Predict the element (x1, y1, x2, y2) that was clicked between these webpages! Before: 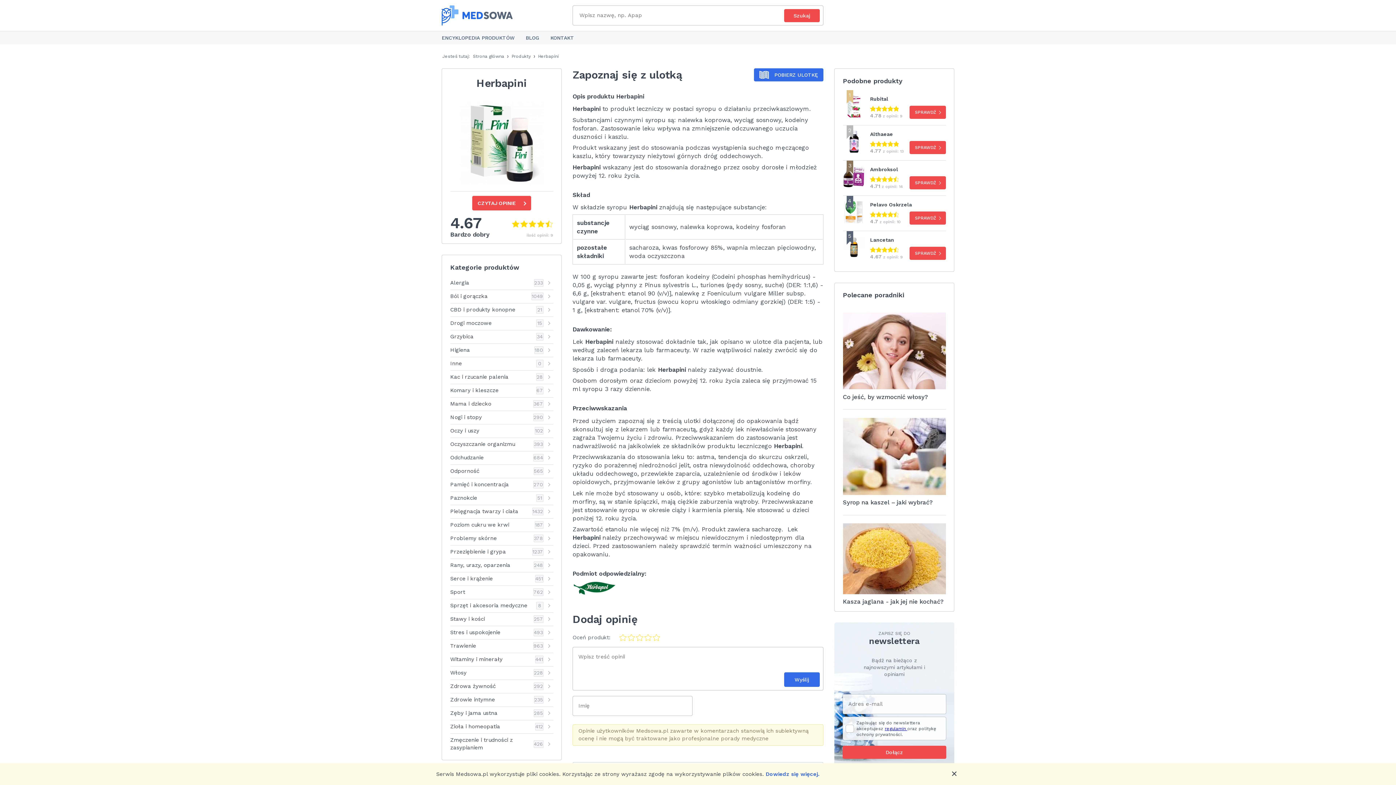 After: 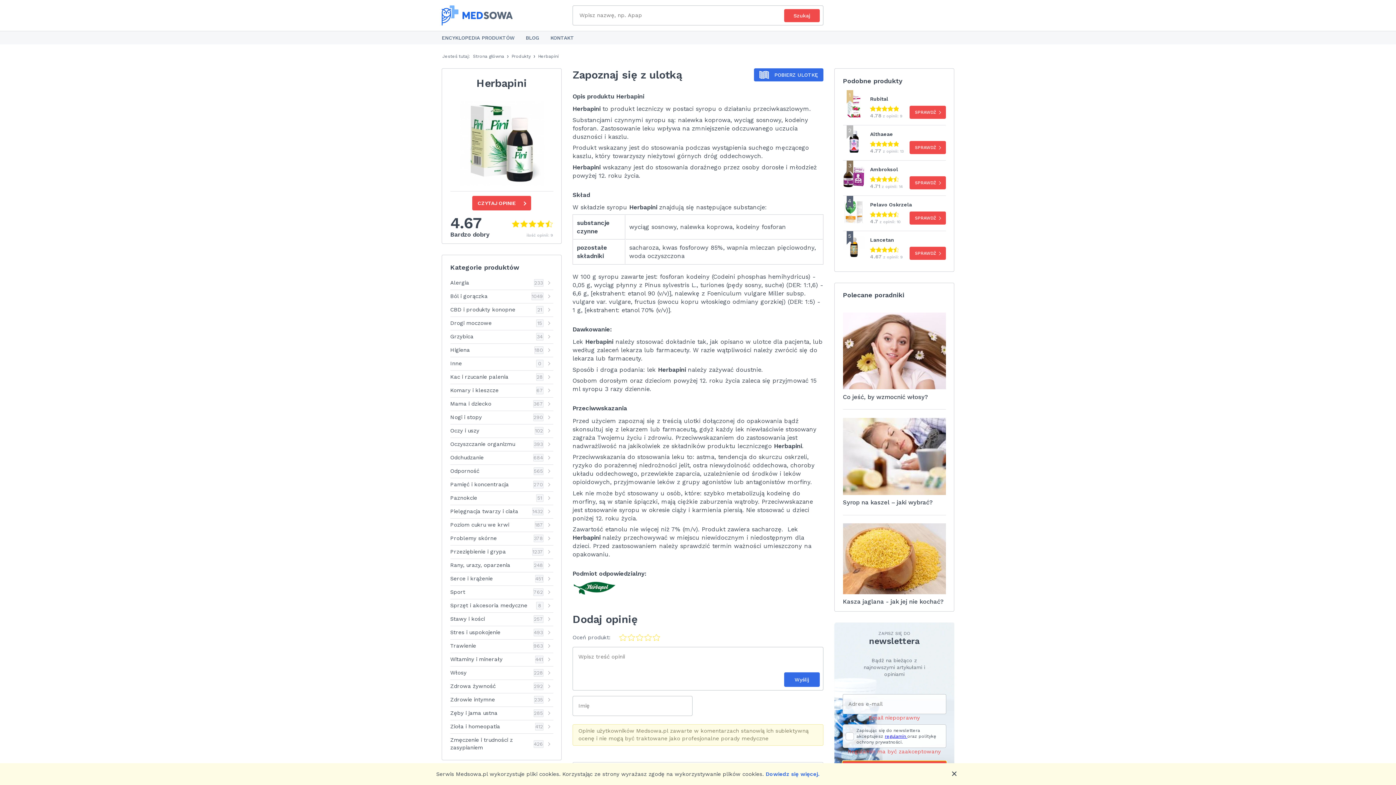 Action: label: Dołącz bbox: (842, 746, 946, 759)